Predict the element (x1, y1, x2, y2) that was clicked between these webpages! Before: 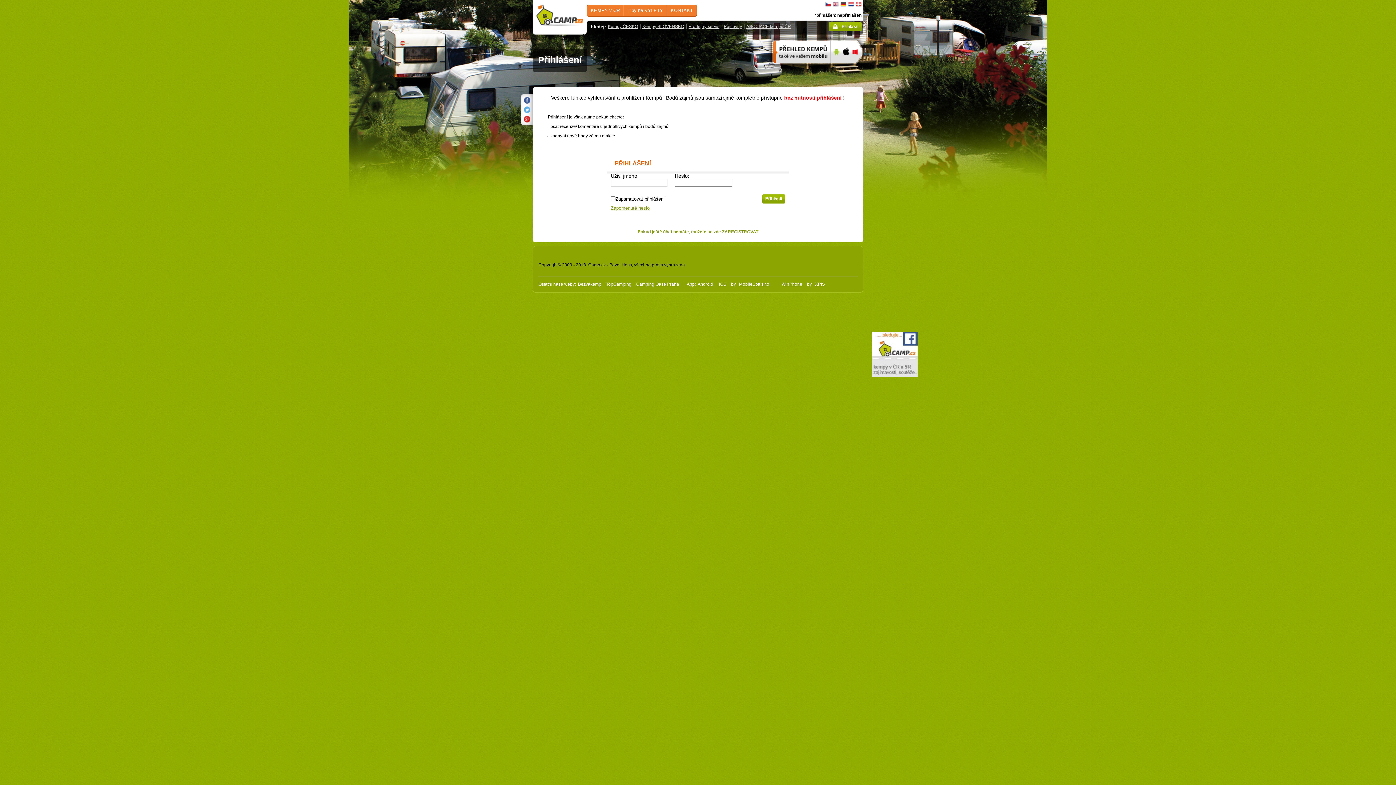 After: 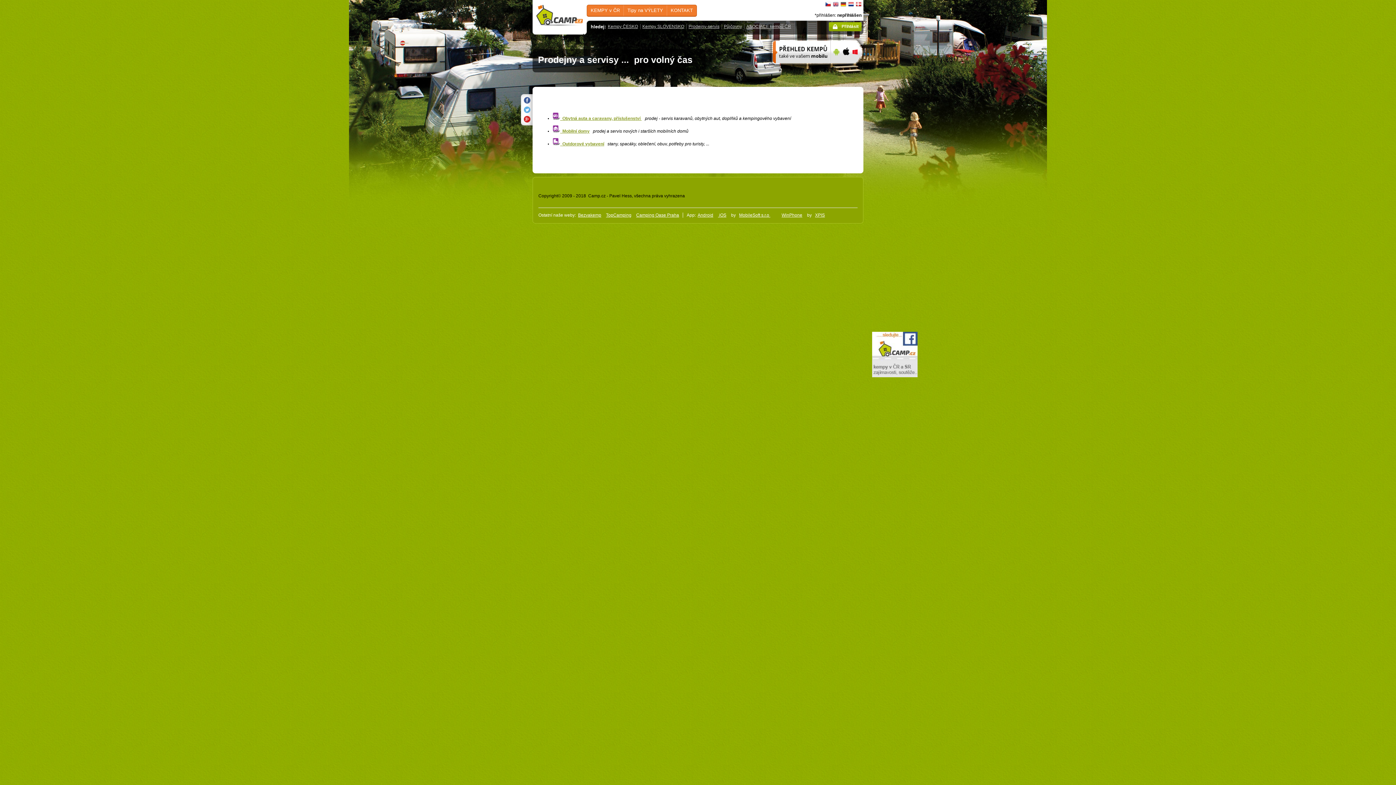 Action: bbox: (686, 24, 721, 29) label: Prodejny-servis